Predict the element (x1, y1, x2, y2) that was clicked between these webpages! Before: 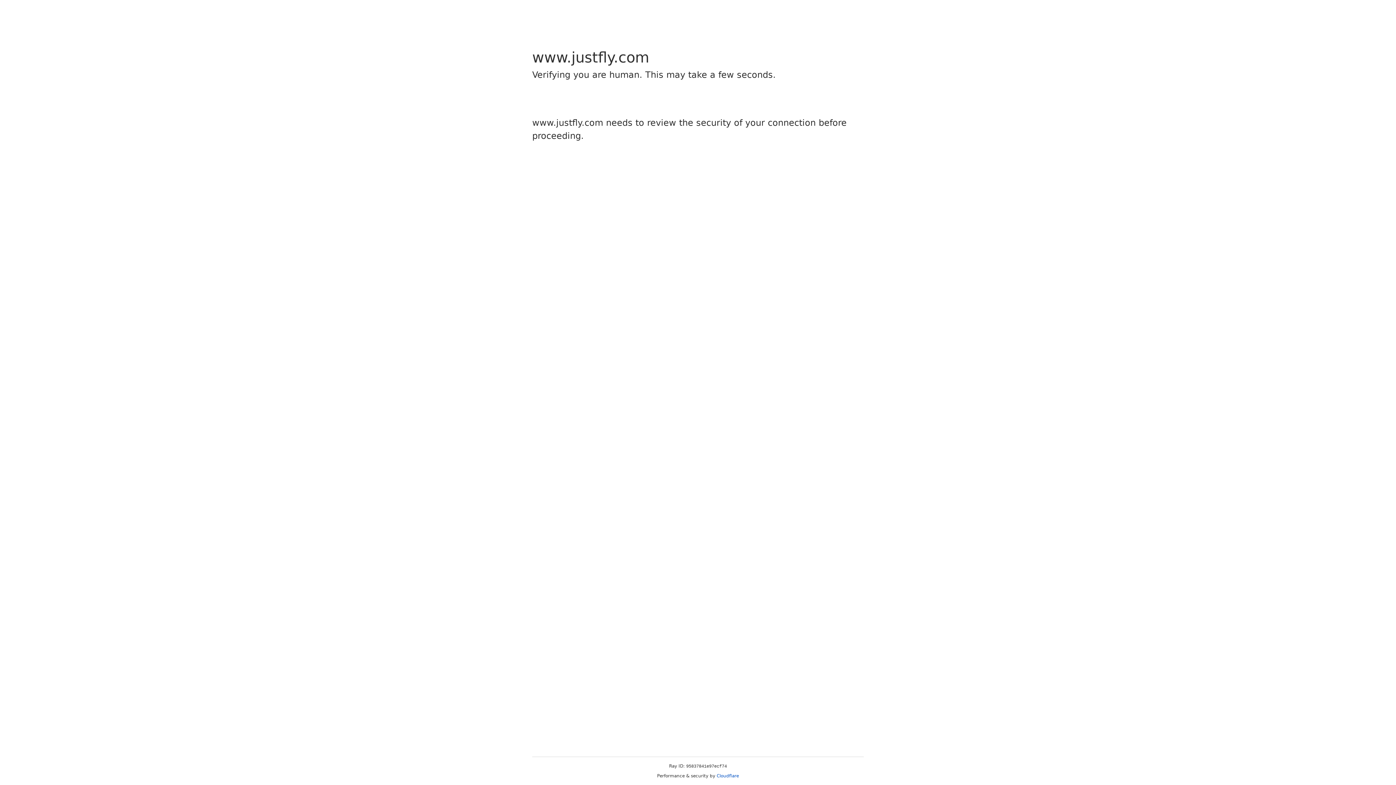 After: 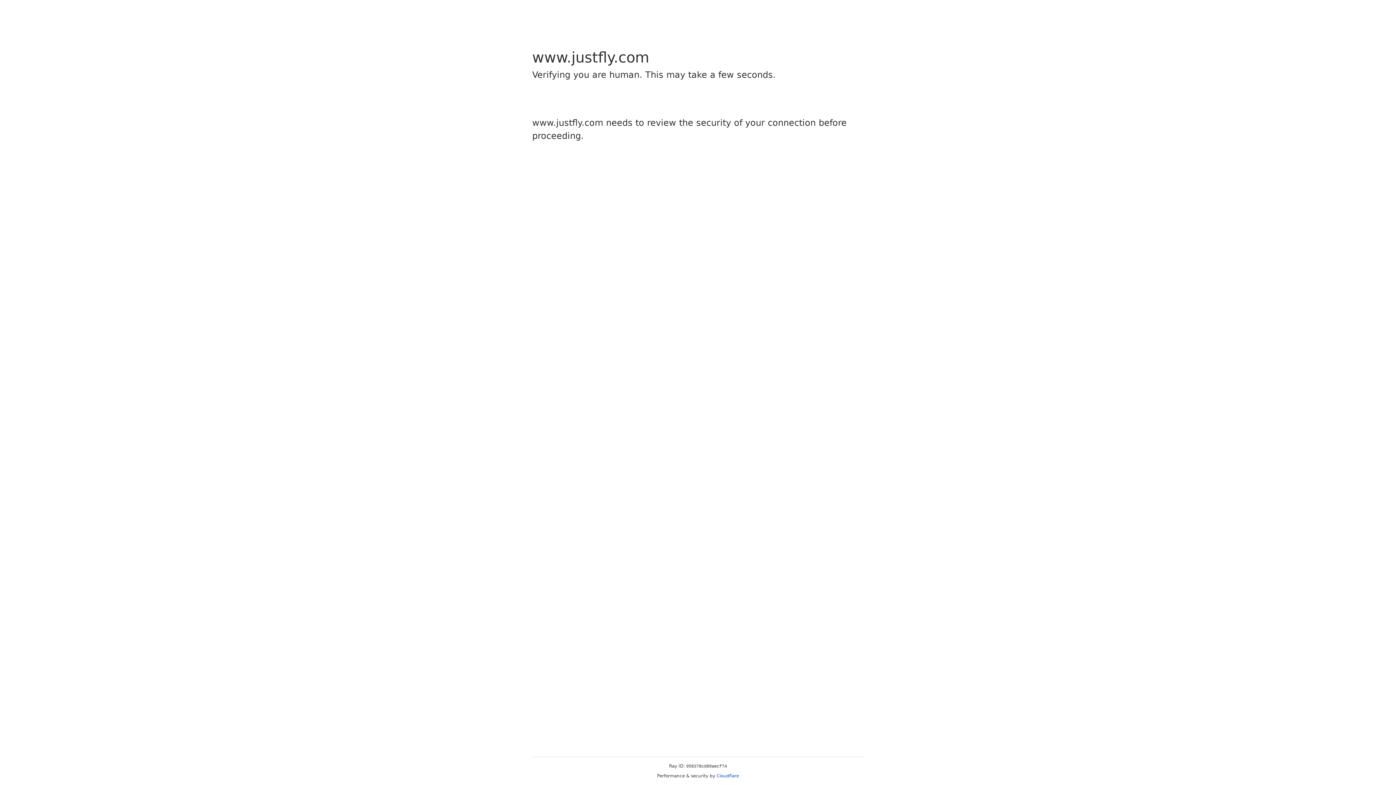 Action: bbox: (716, 773, 739, 778) label: Cloudflare